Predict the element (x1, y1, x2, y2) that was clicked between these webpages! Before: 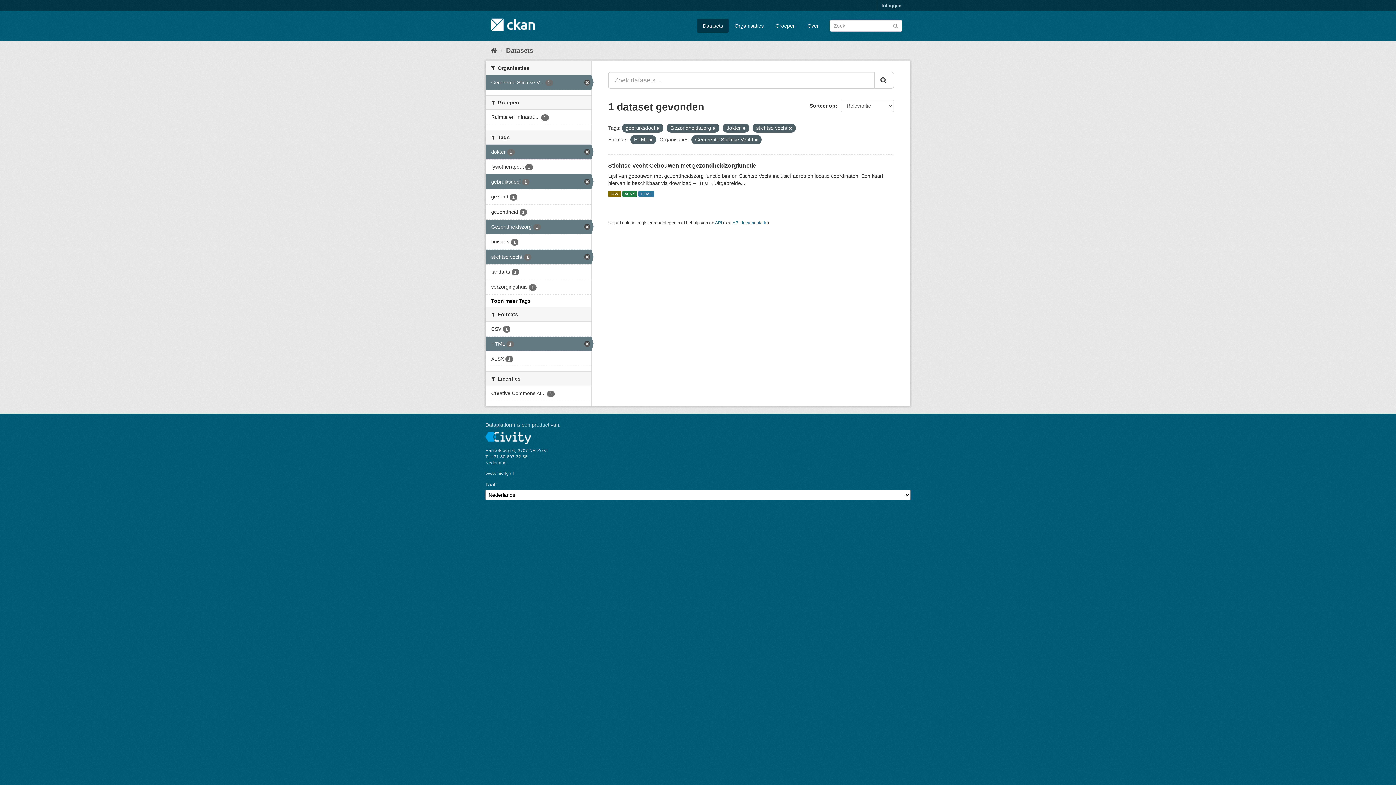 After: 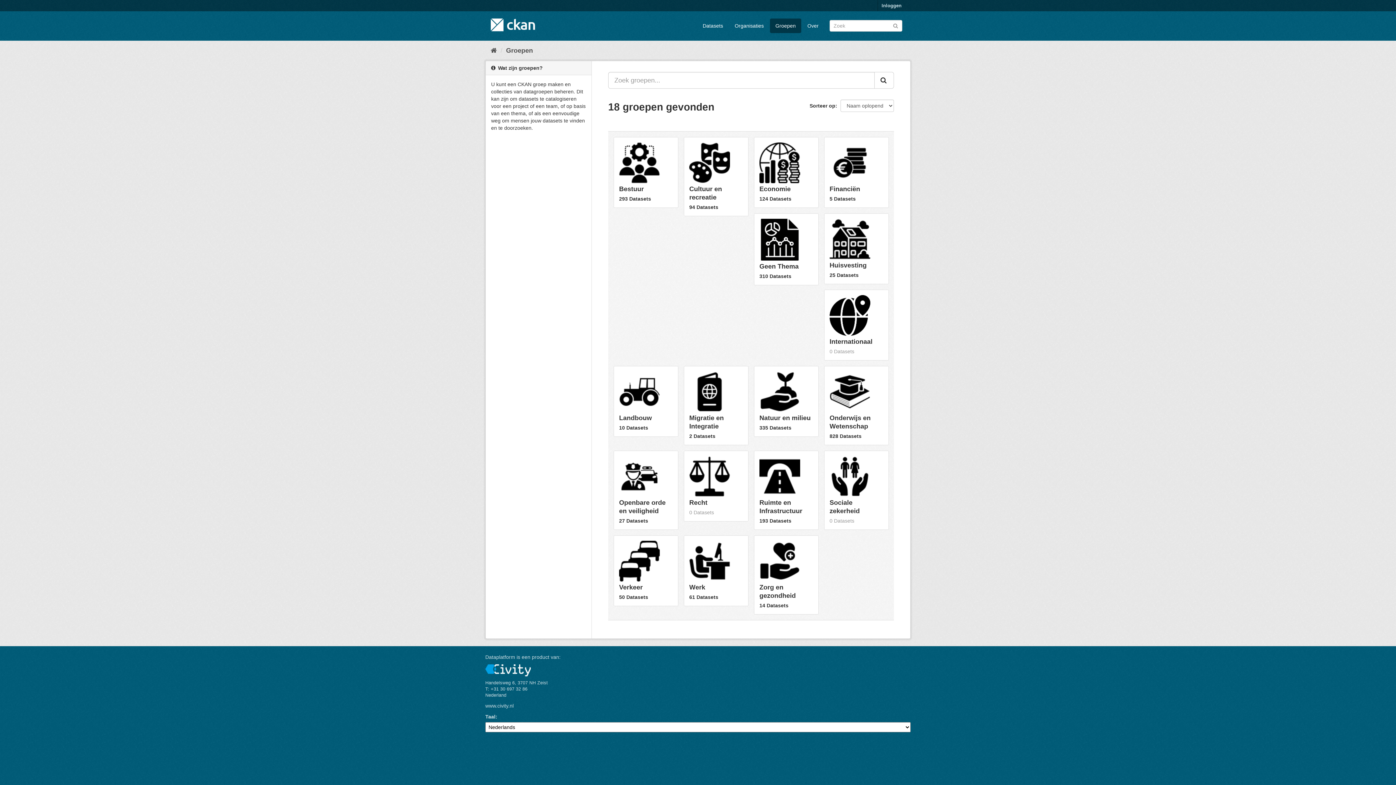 Action: bbox: (770, 18, 801, 33) label: Groepen